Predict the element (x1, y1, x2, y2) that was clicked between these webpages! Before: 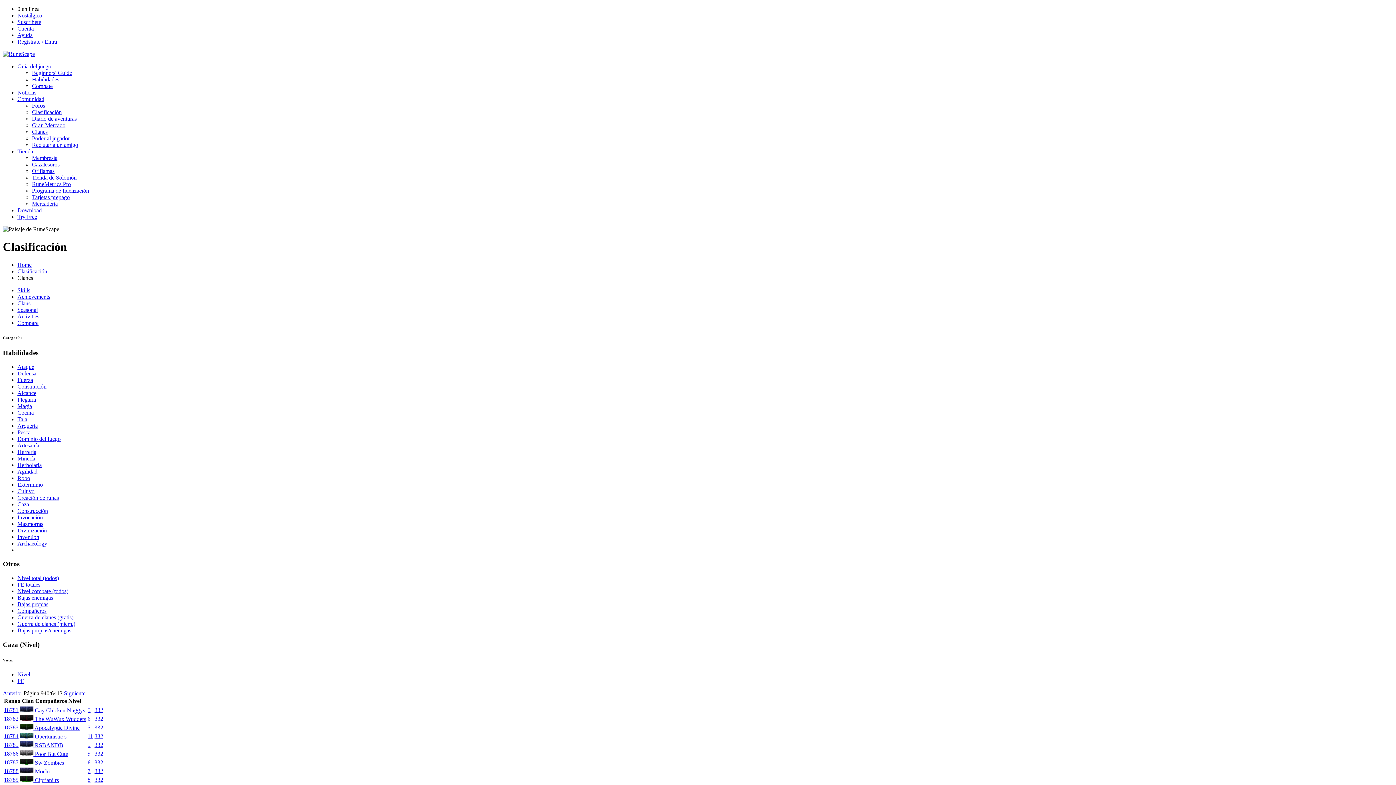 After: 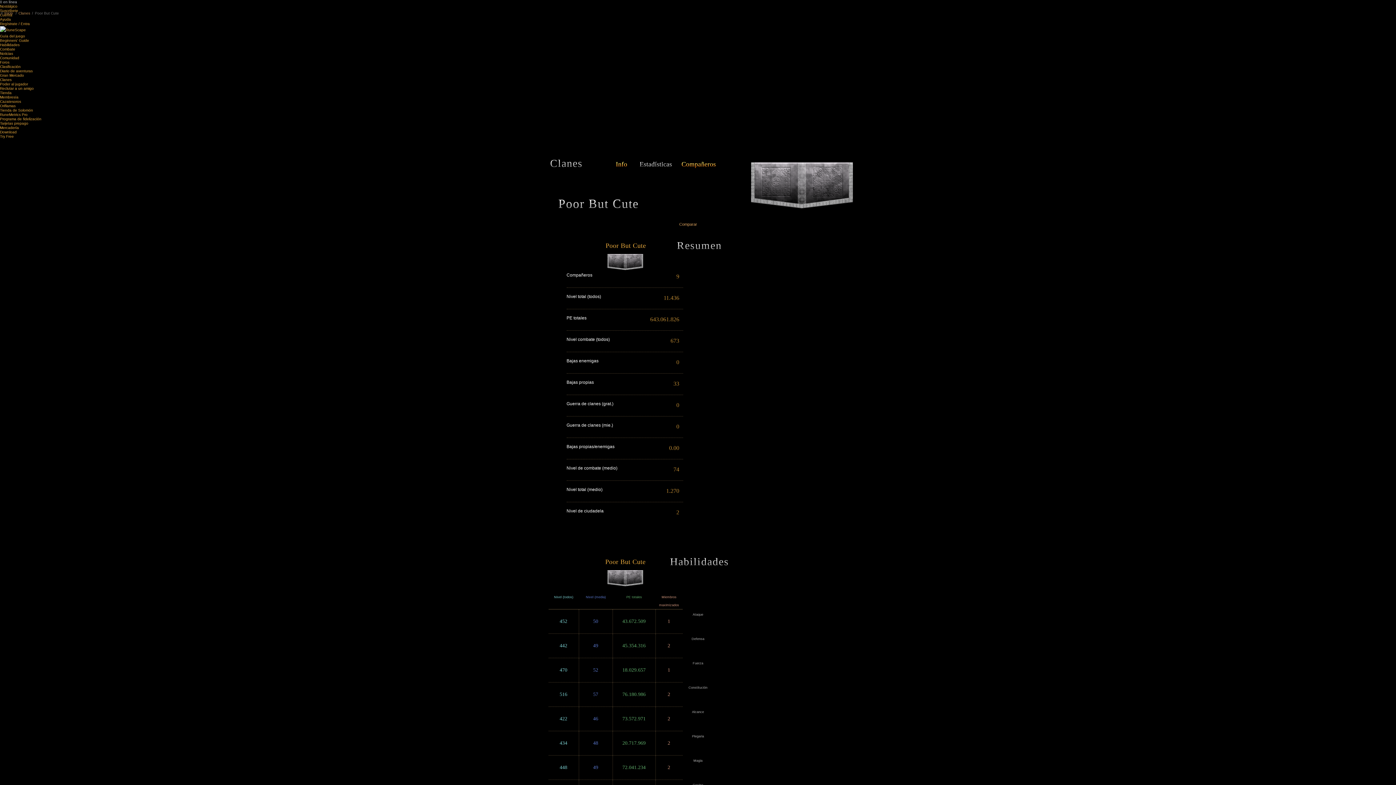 Action: bbox: (94, 750, 103, 756) label: 332